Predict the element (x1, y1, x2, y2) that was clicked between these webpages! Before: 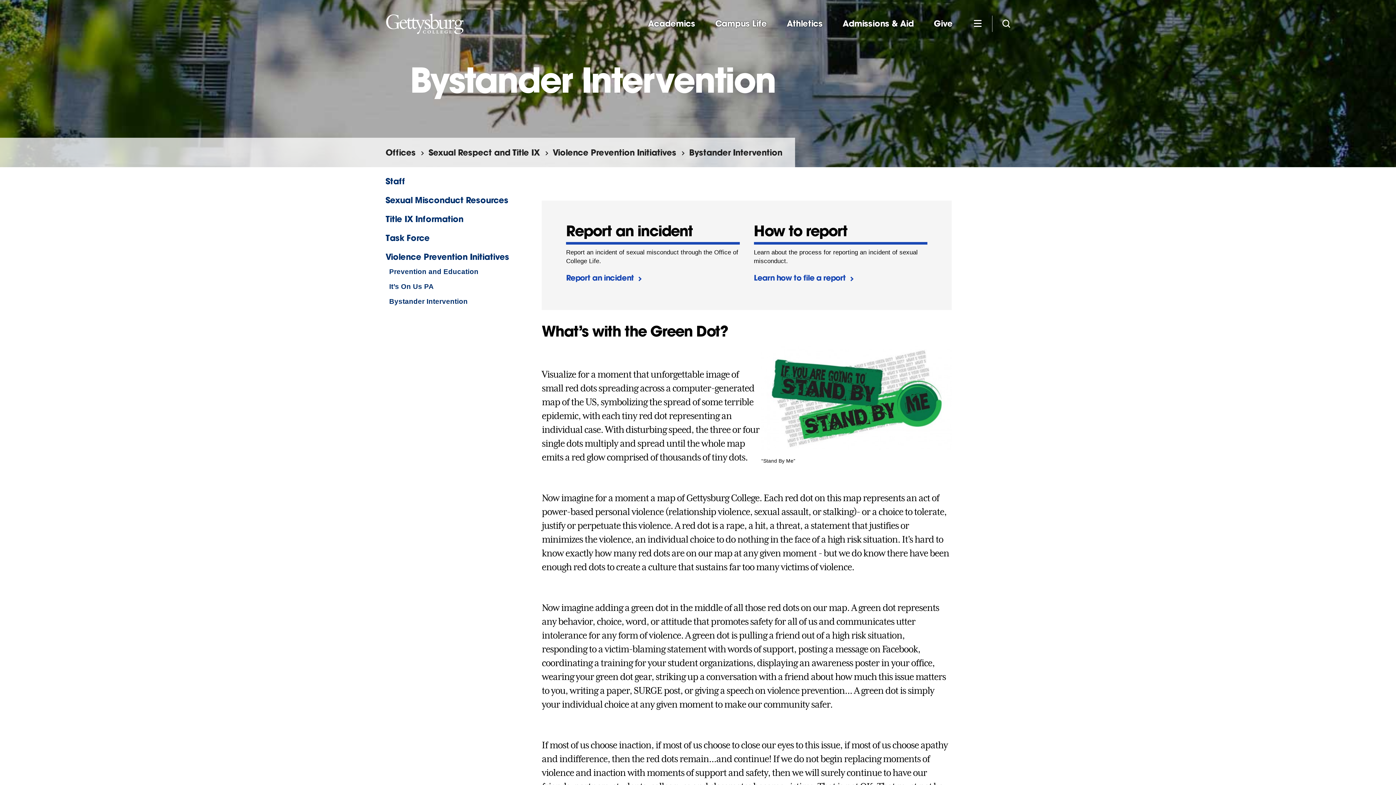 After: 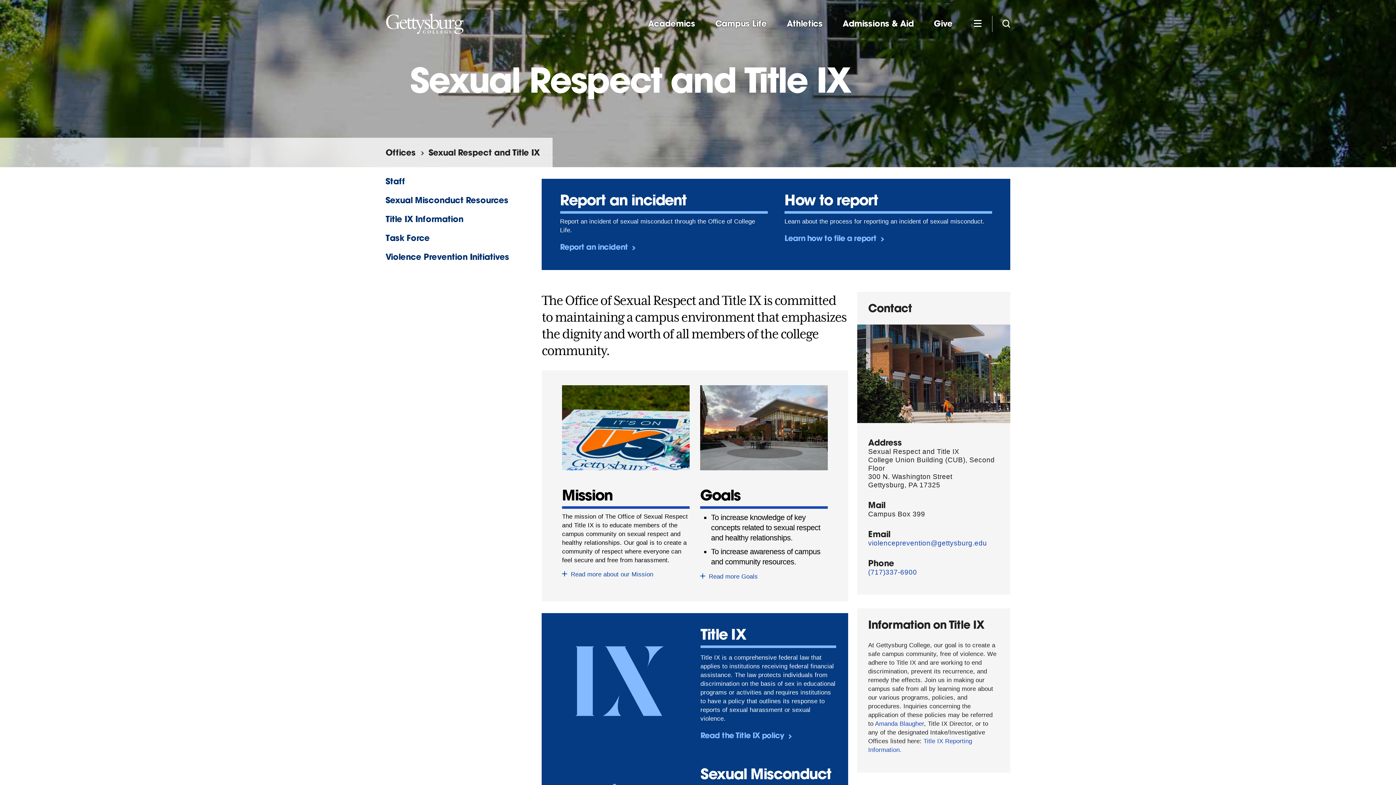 Action: label: Sexual Respect and Title IX bbox: (428, 137, 552, 167)